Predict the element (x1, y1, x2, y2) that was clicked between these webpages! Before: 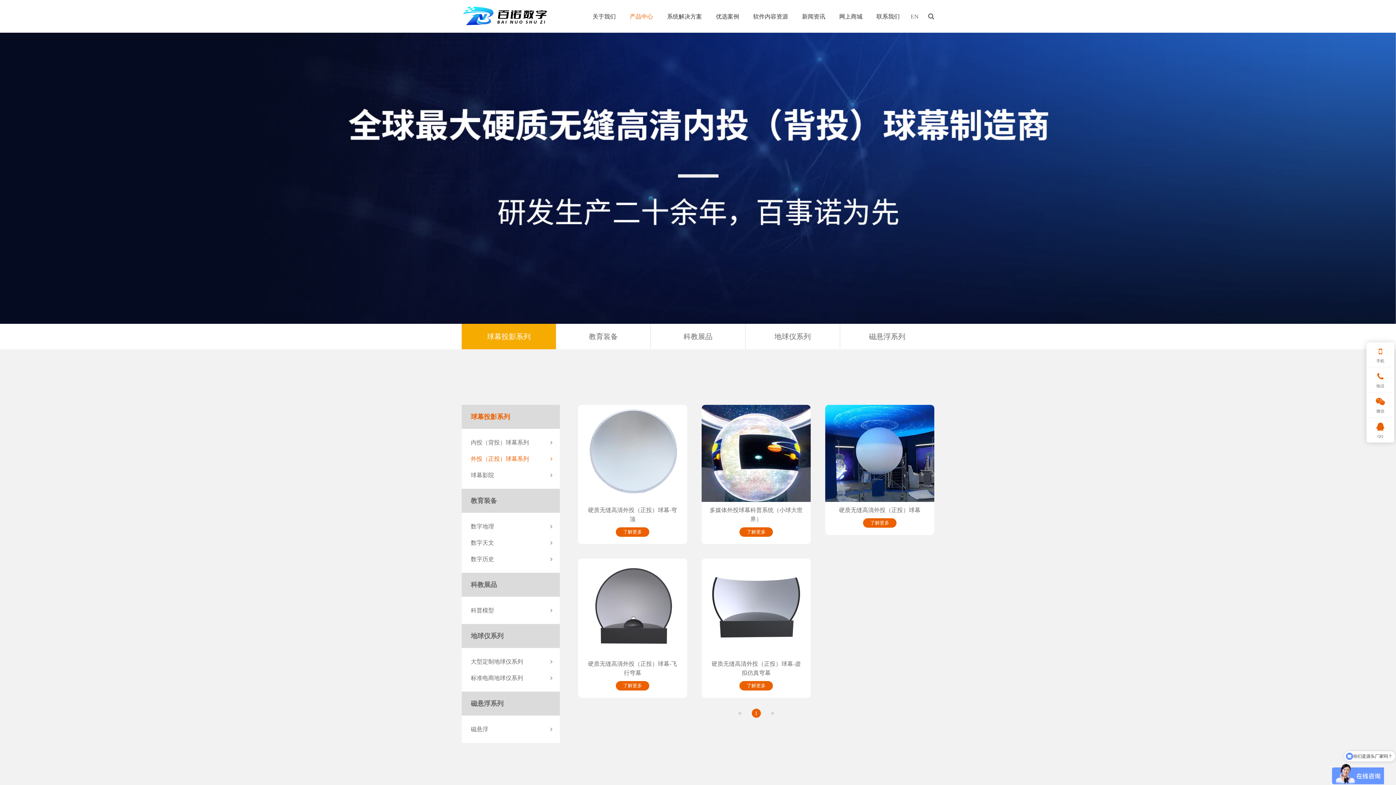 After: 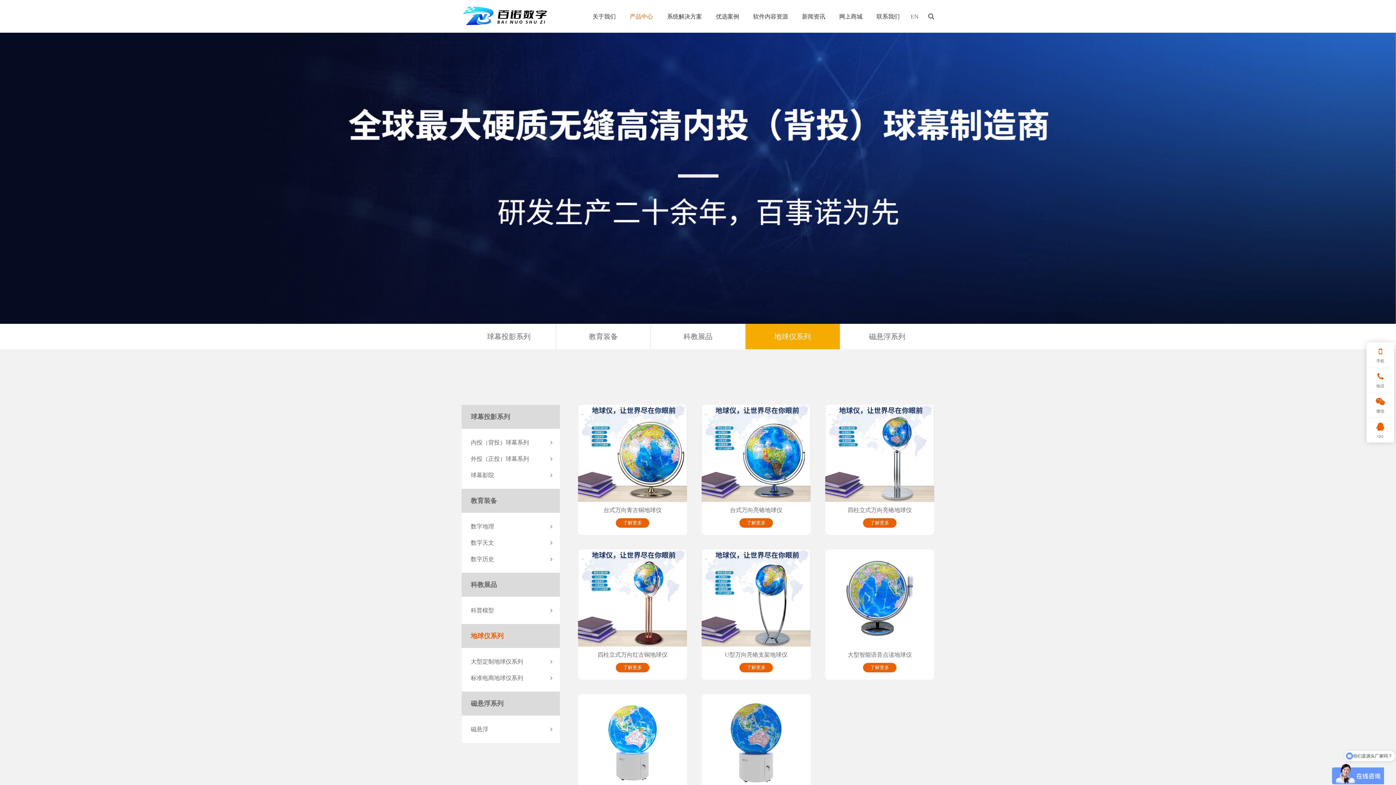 Action: label: 地球仪系列 bbox: (470, 631, 503, 641)